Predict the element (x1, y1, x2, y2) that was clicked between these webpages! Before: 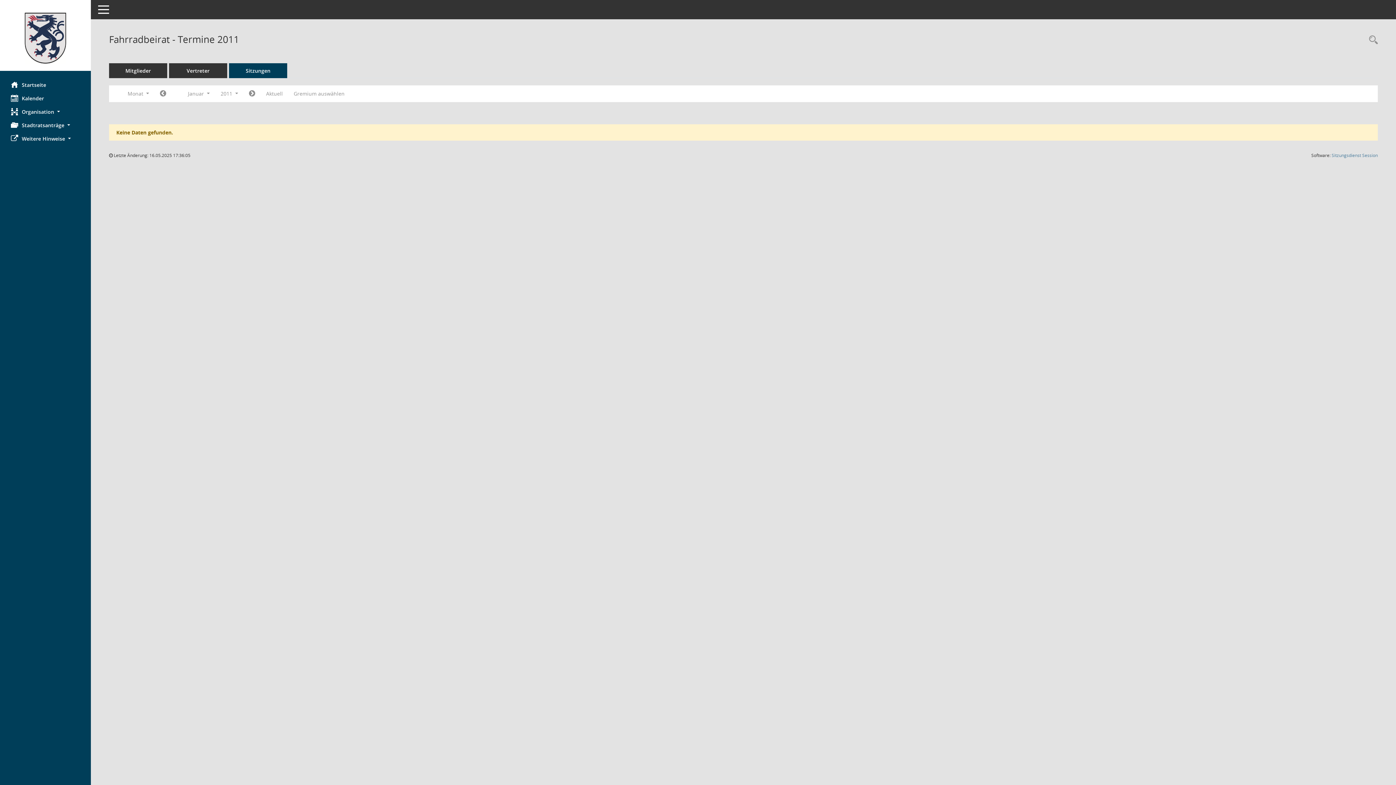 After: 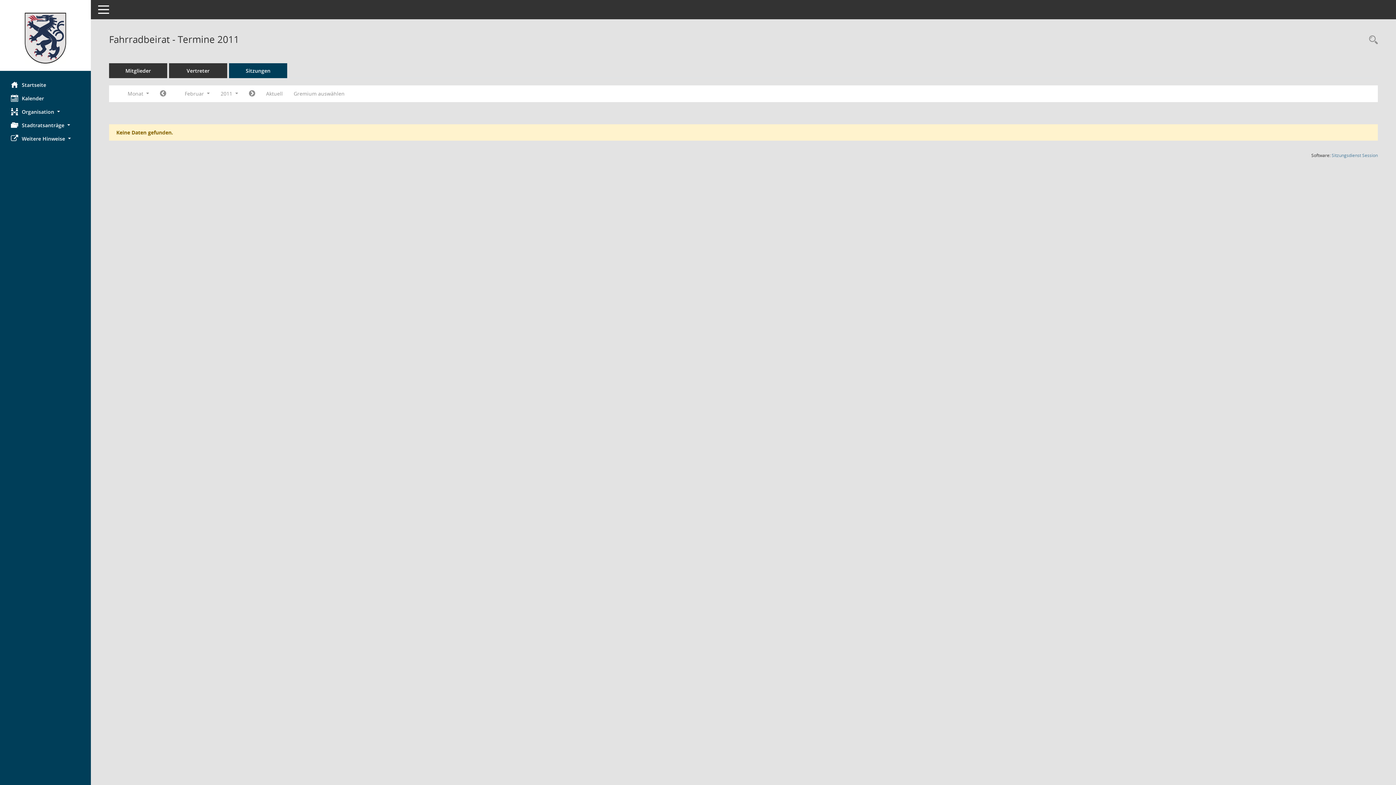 Action: label: Jahr: 2011 Monat: 2 bbox: (243, 87, 260, 100)